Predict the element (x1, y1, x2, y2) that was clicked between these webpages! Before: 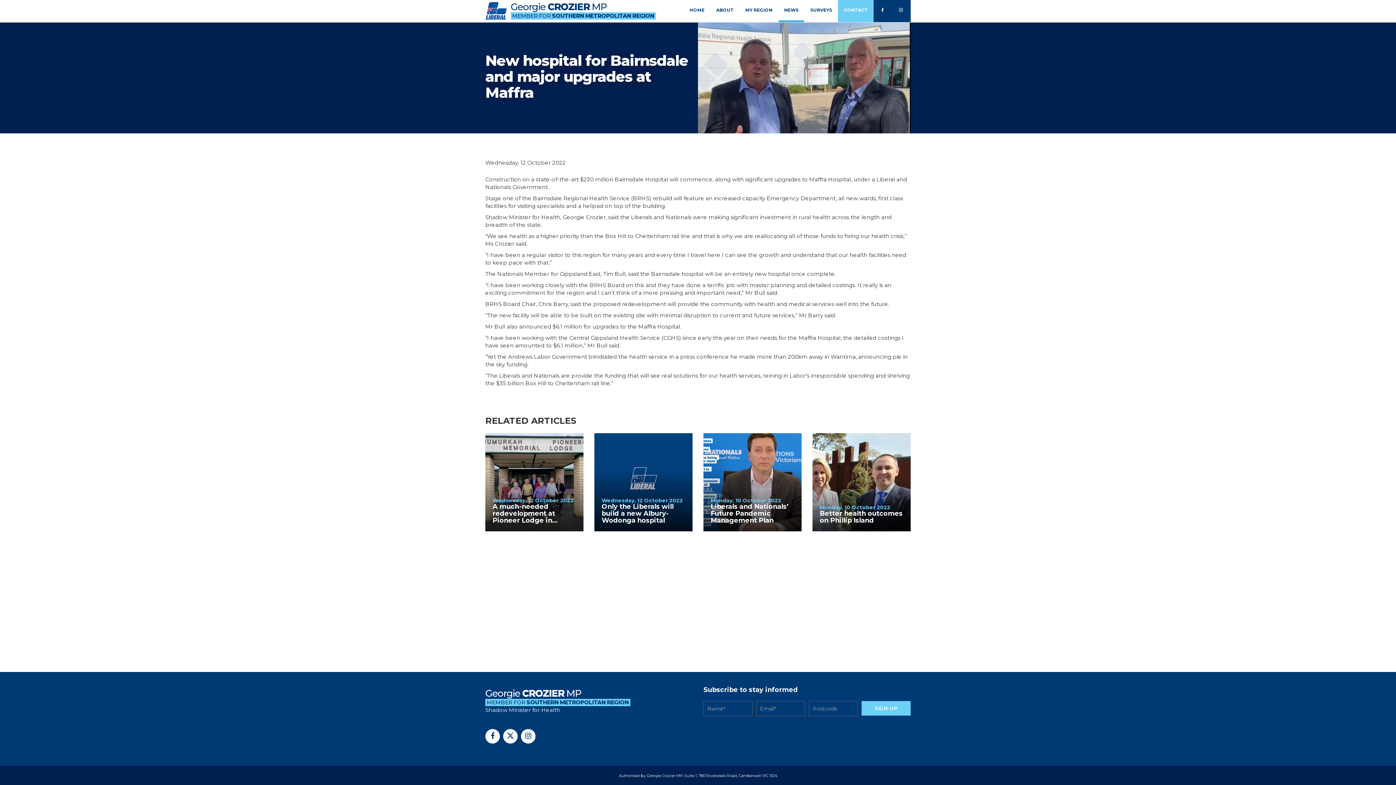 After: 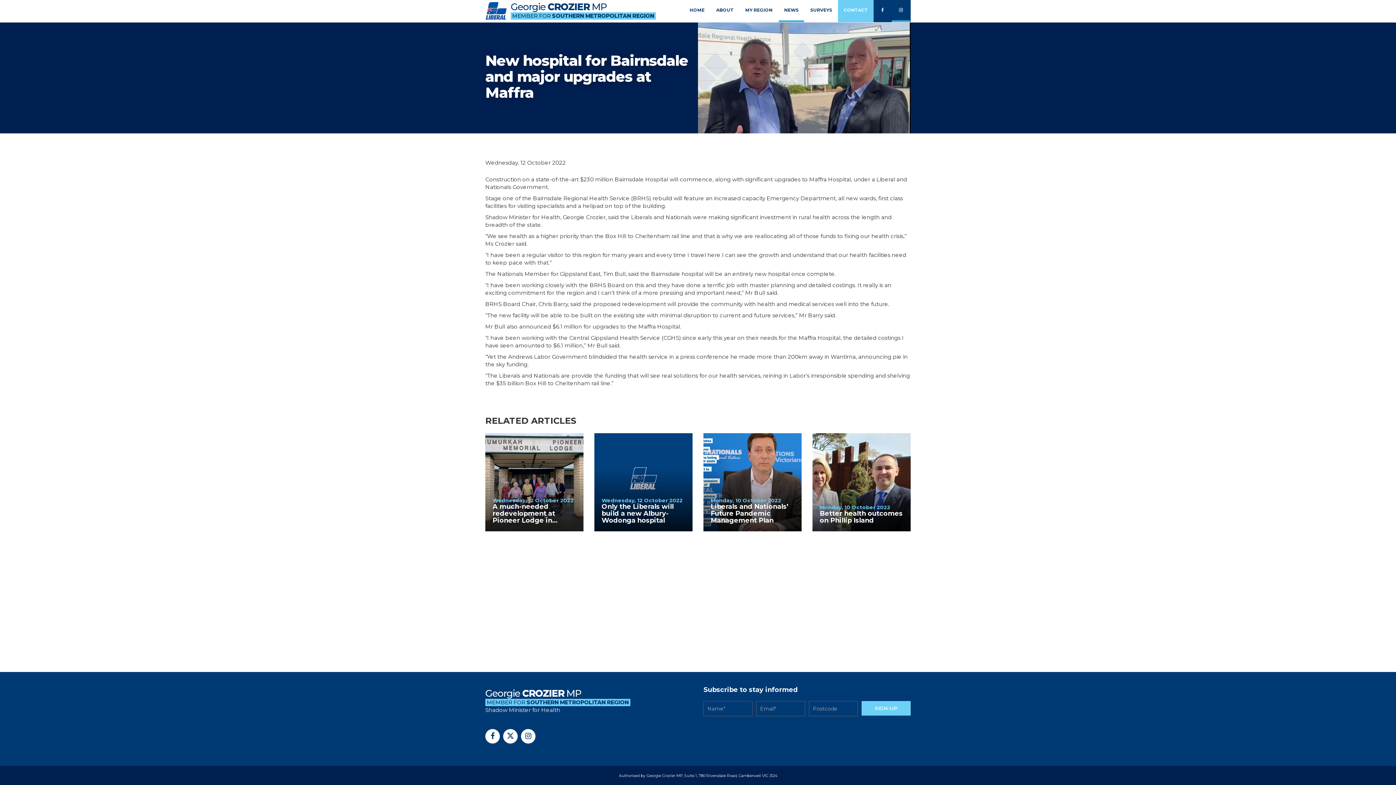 Action: bbox: (892, 0, 910, 22)